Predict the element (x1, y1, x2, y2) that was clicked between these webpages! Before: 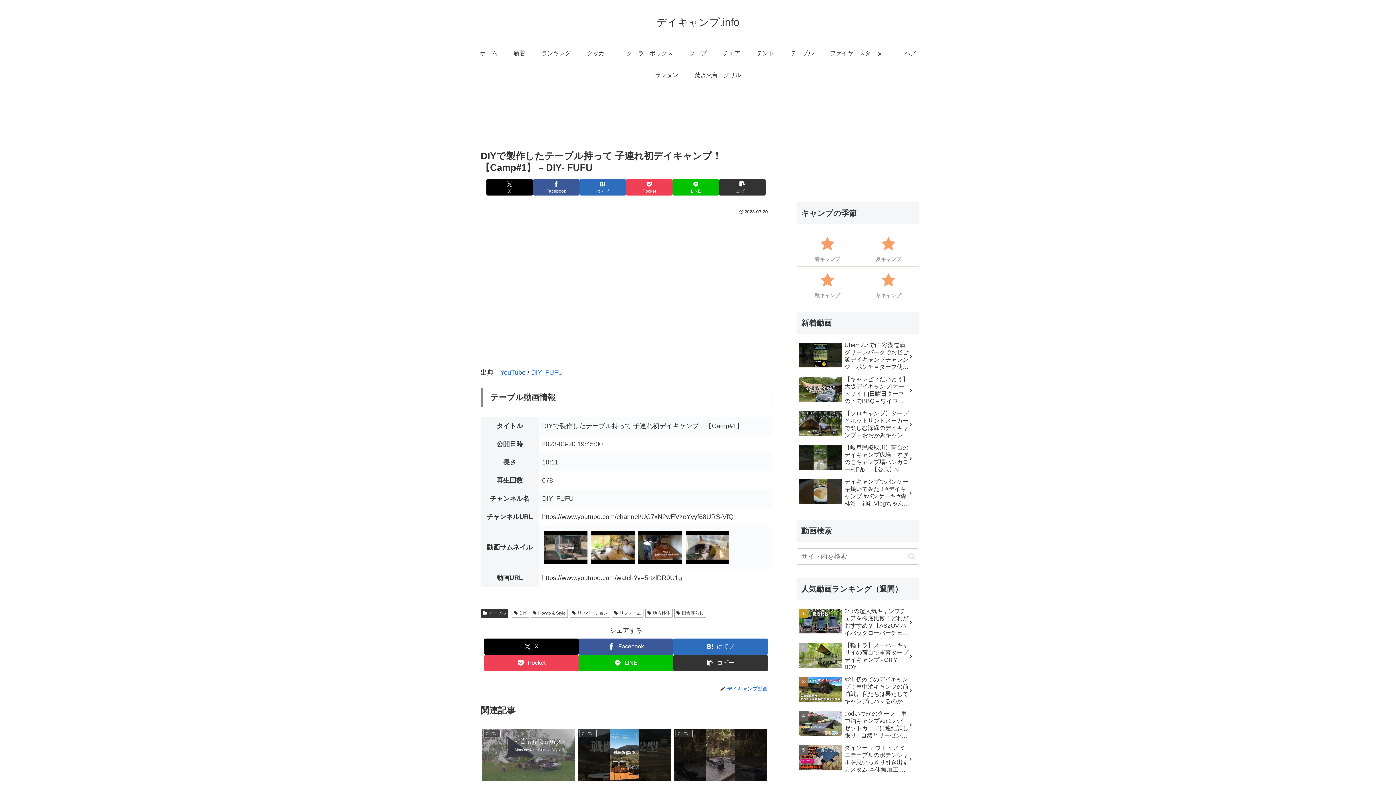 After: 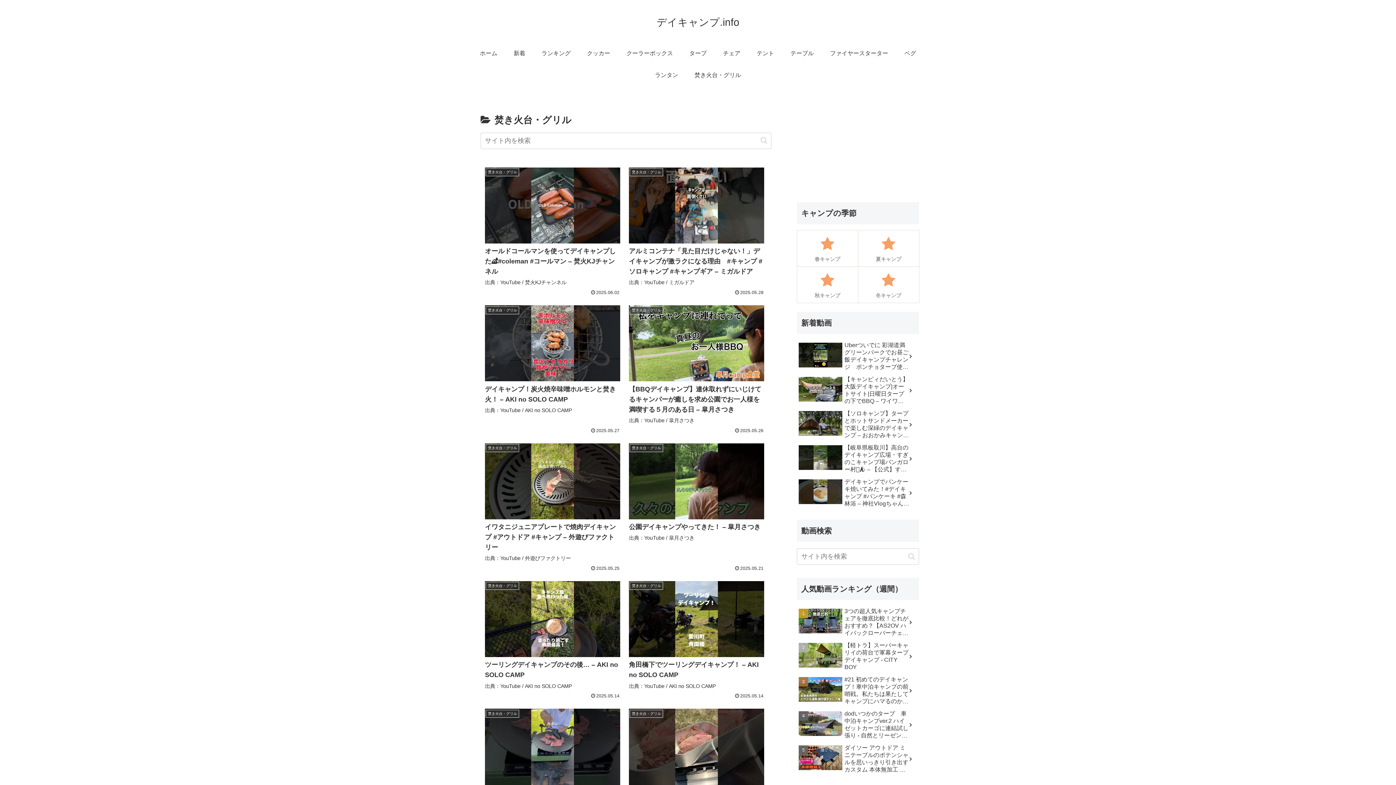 Action: label: 焚き火台・グリル bbox: (686, 64, 749, 86)